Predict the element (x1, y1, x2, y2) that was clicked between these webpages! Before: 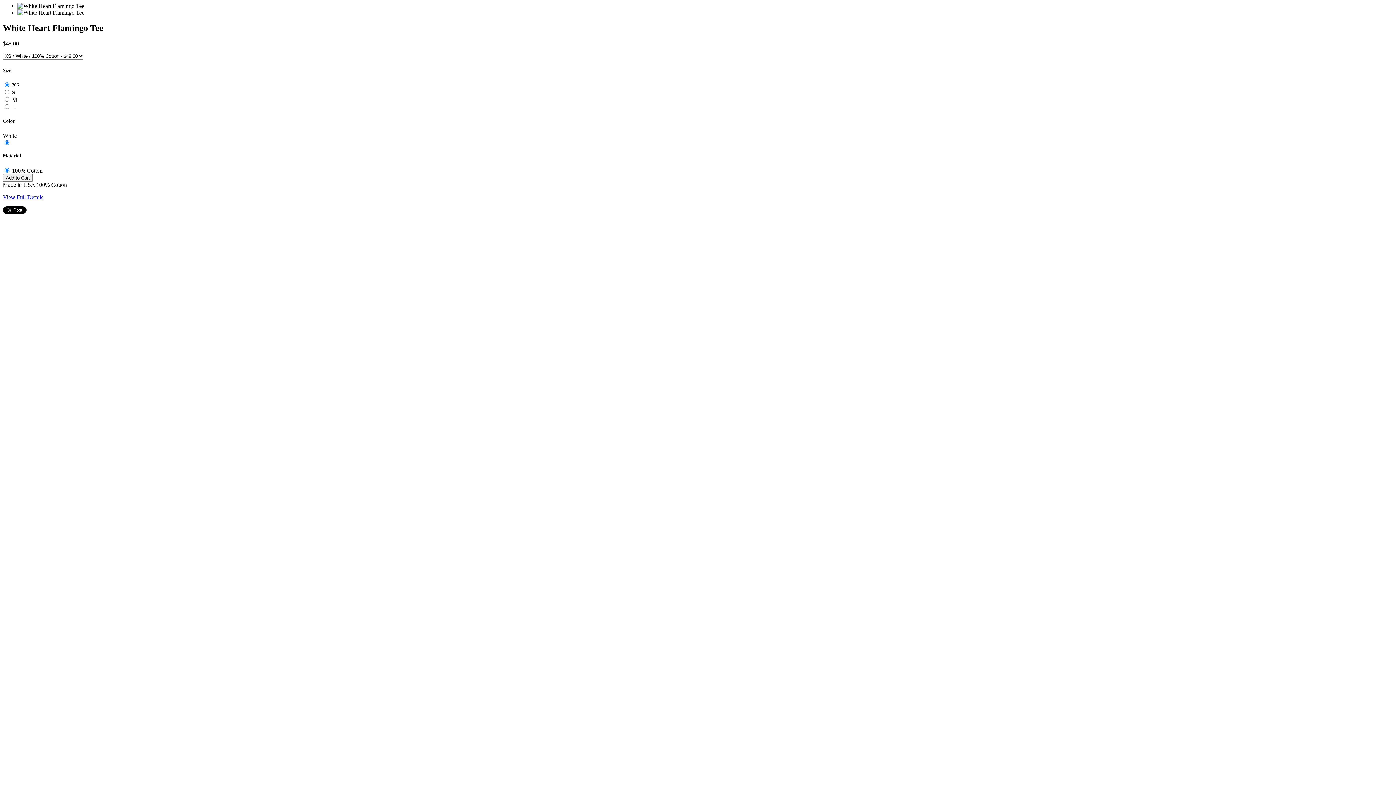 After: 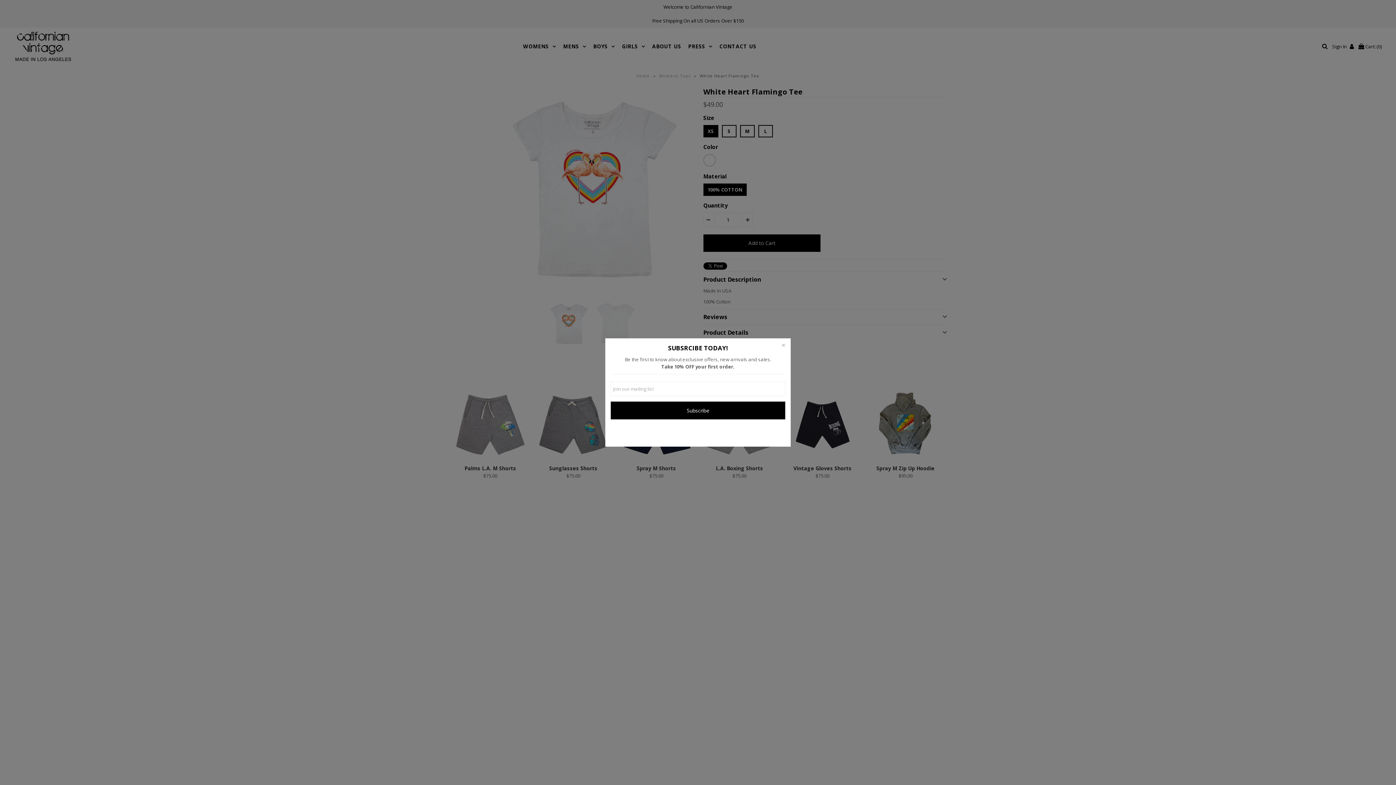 Action: bbox: (2, 194, 43, 200) label: View Full Details